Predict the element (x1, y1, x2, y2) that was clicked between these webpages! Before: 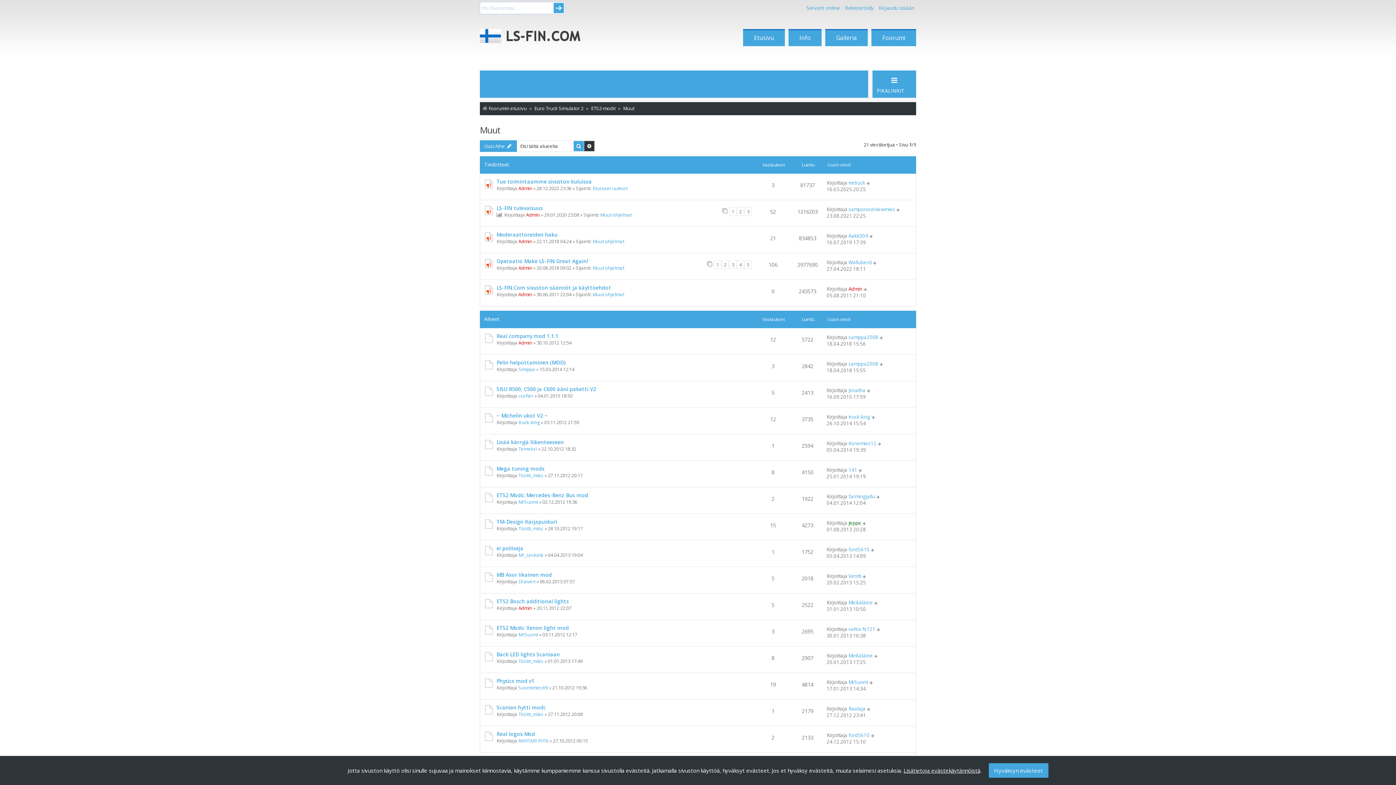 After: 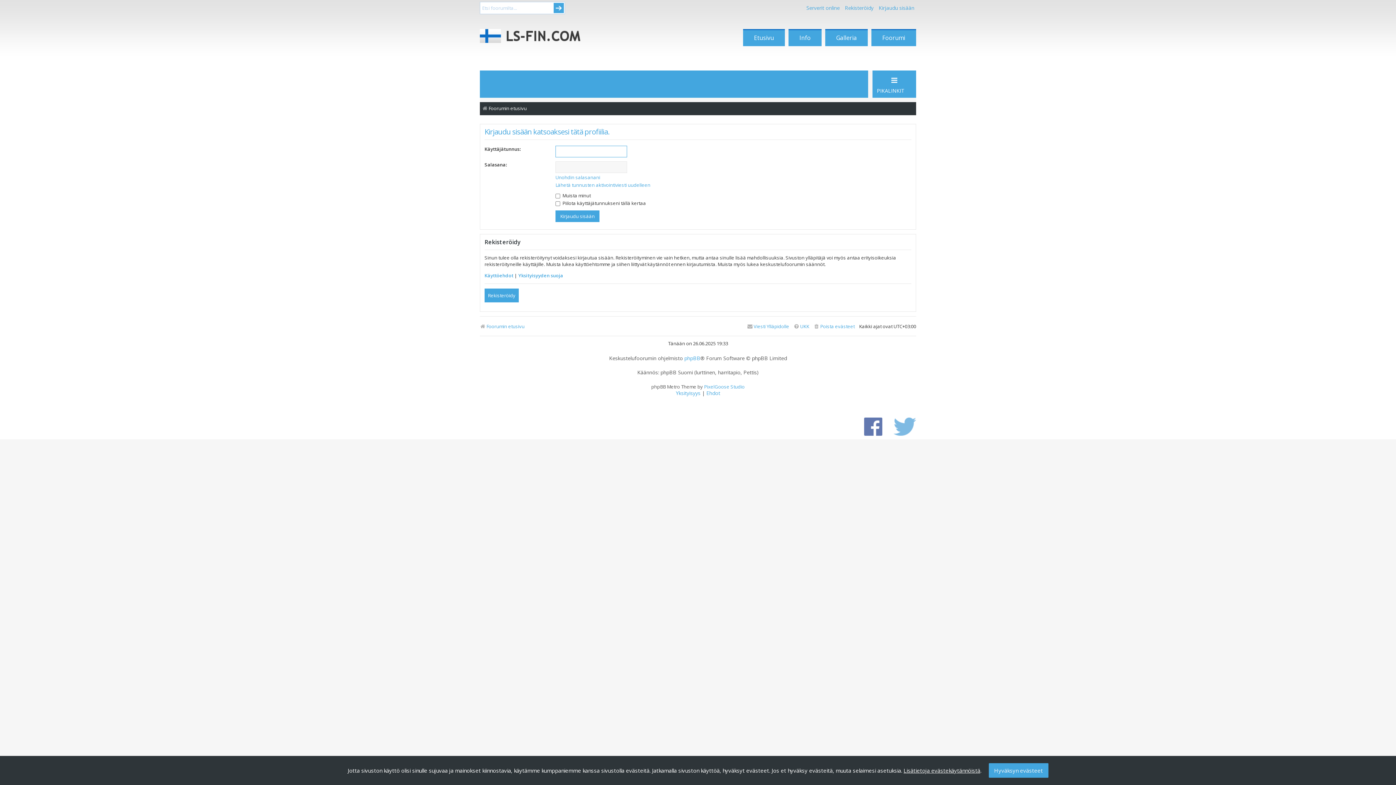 Action: label: Jonatha bbox: (848, 387, 865, 393)